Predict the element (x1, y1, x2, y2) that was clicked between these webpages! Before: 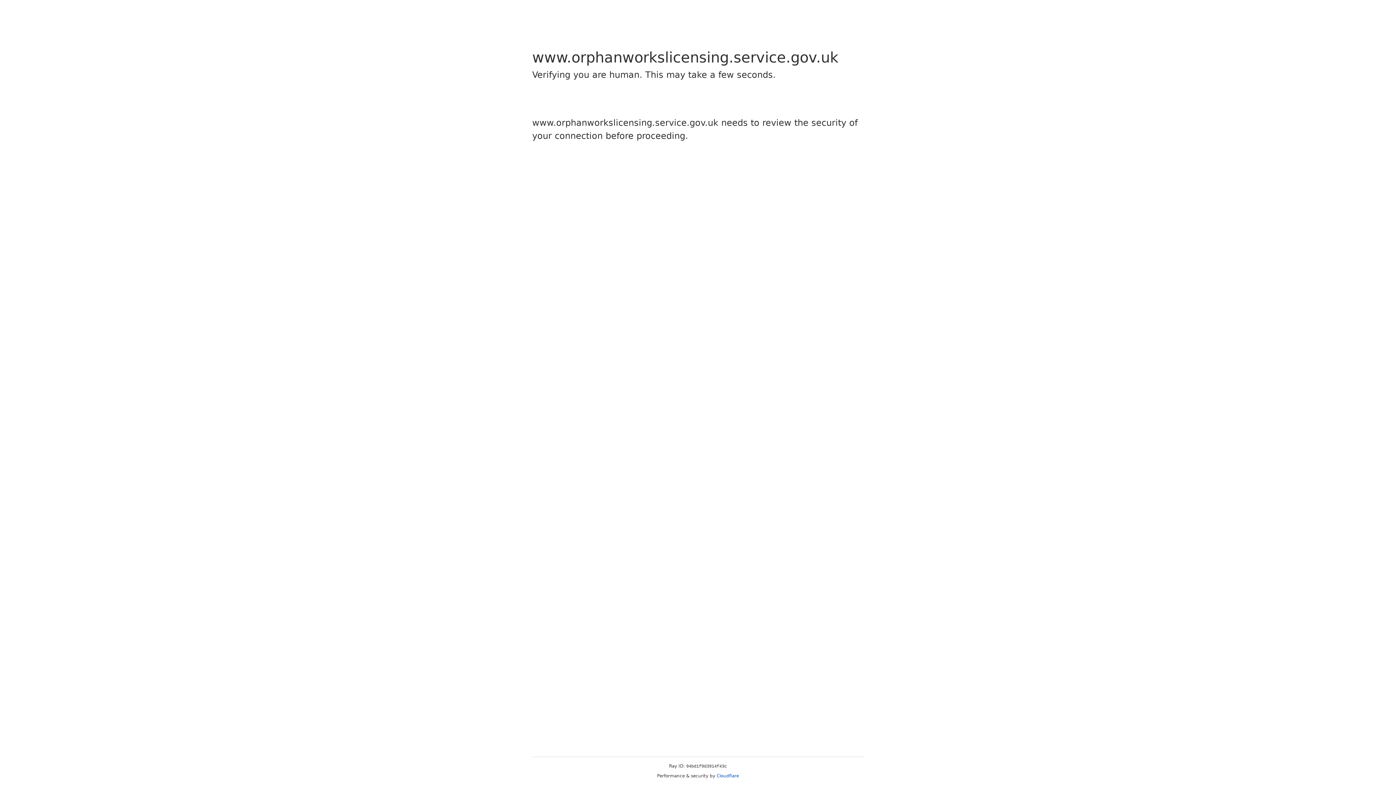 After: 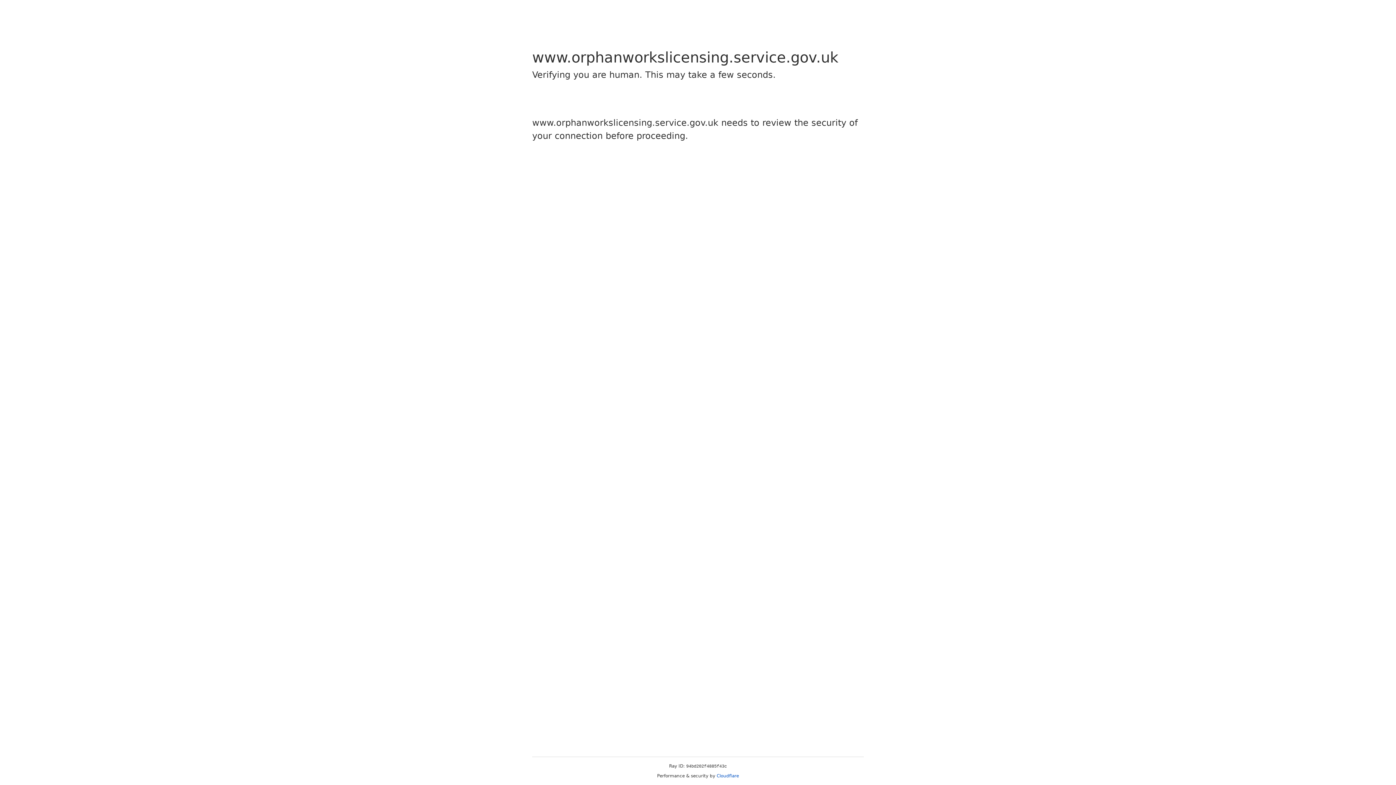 Action: bbox: (716, 773, 739, 778) label: Cloudflare